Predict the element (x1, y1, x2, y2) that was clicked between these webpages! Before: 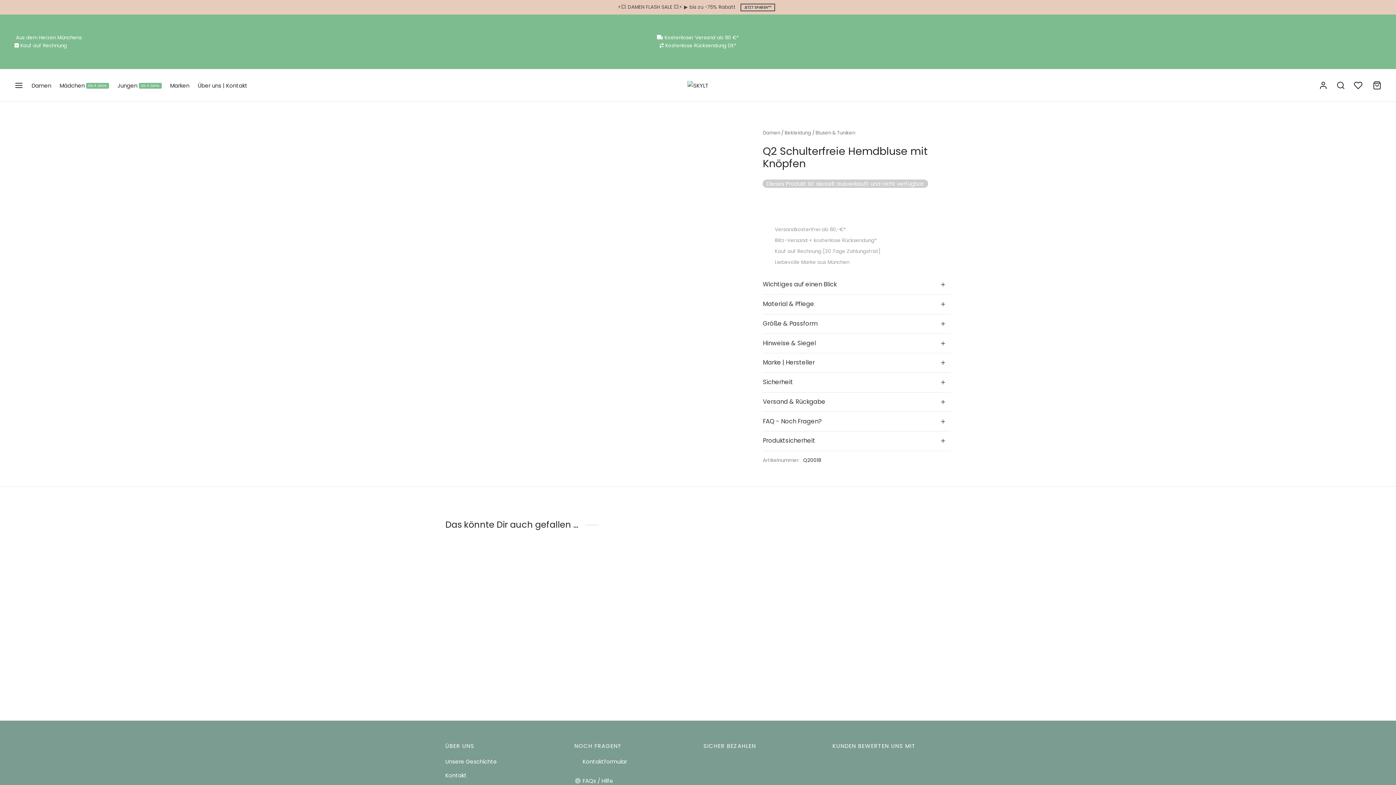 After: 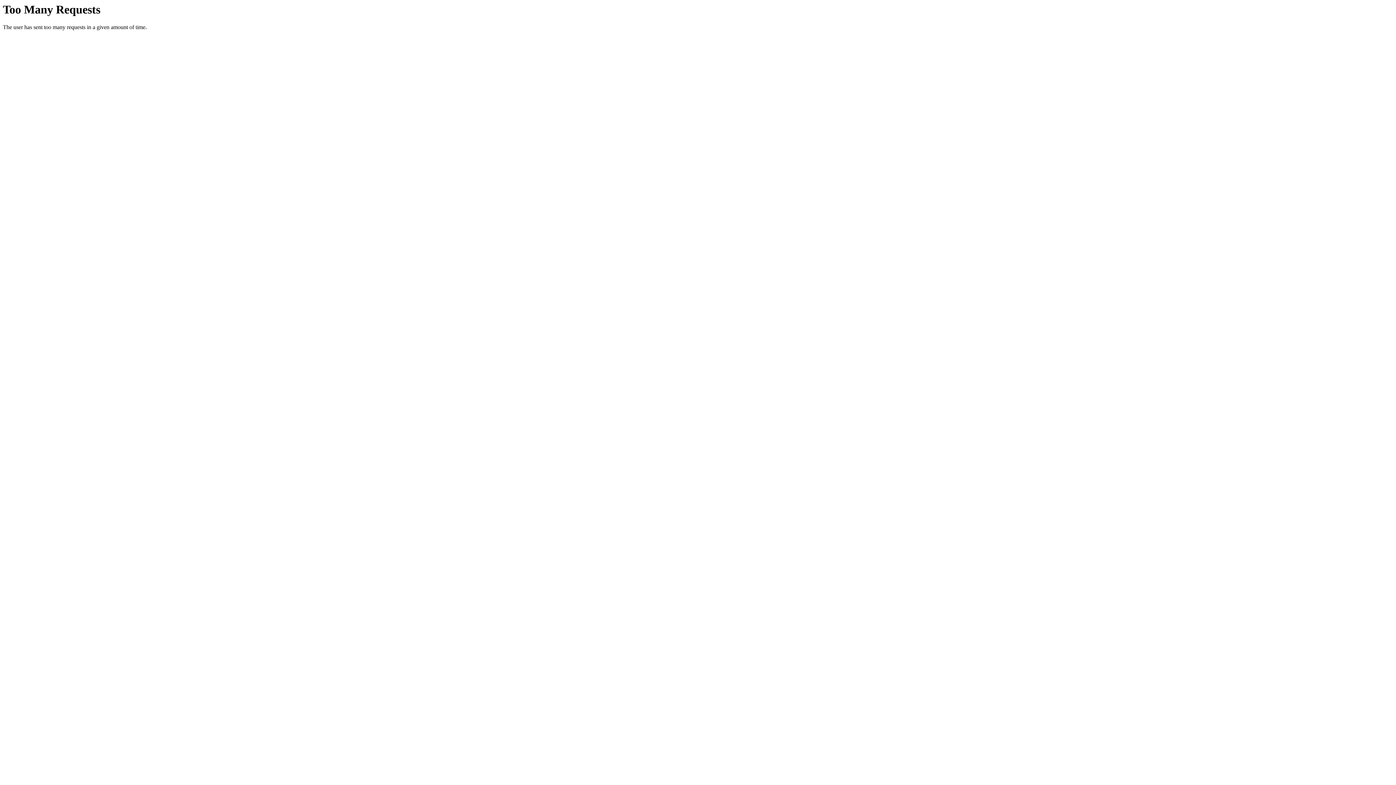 Action: bbox: (703, 664, 762, 678) label: REVD’ELLE PARIS Shirt in Wickeloptik